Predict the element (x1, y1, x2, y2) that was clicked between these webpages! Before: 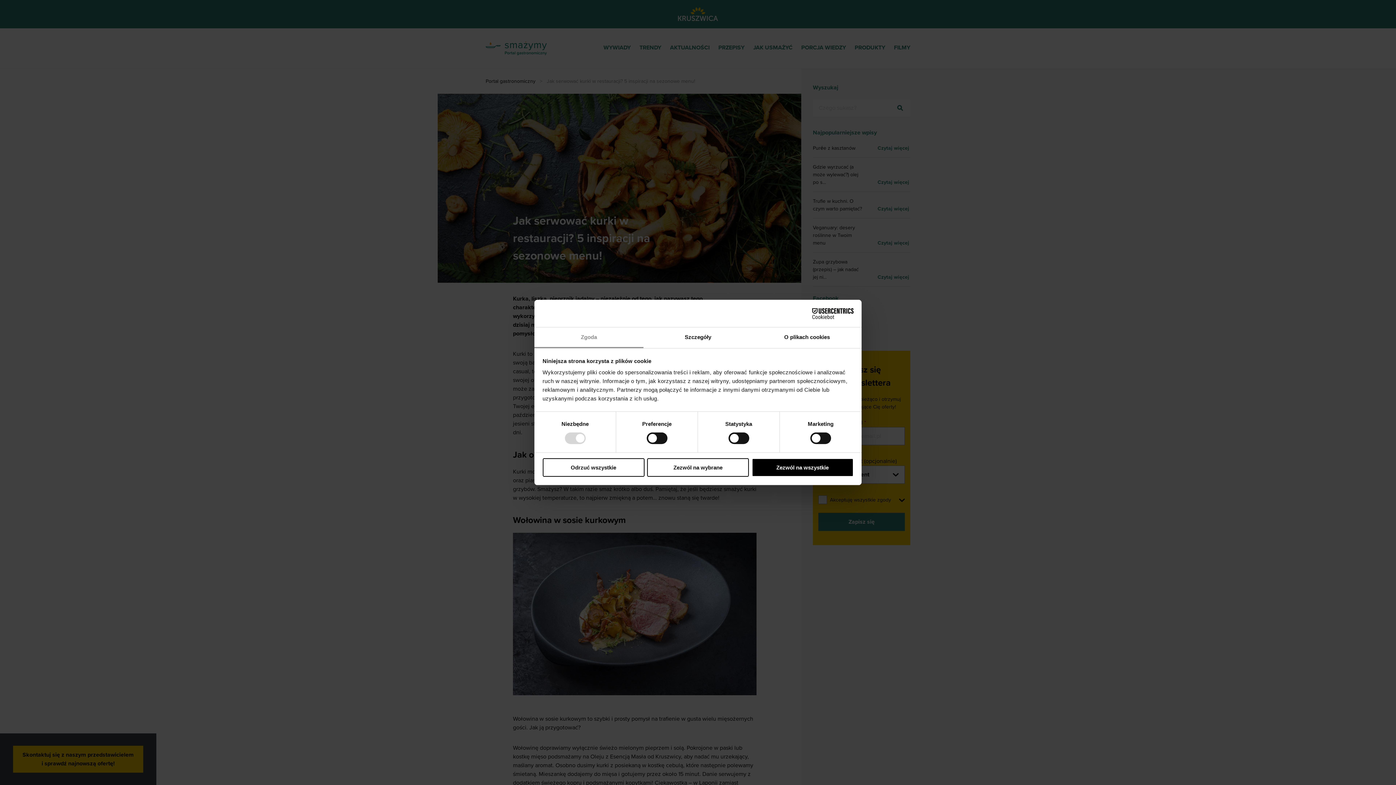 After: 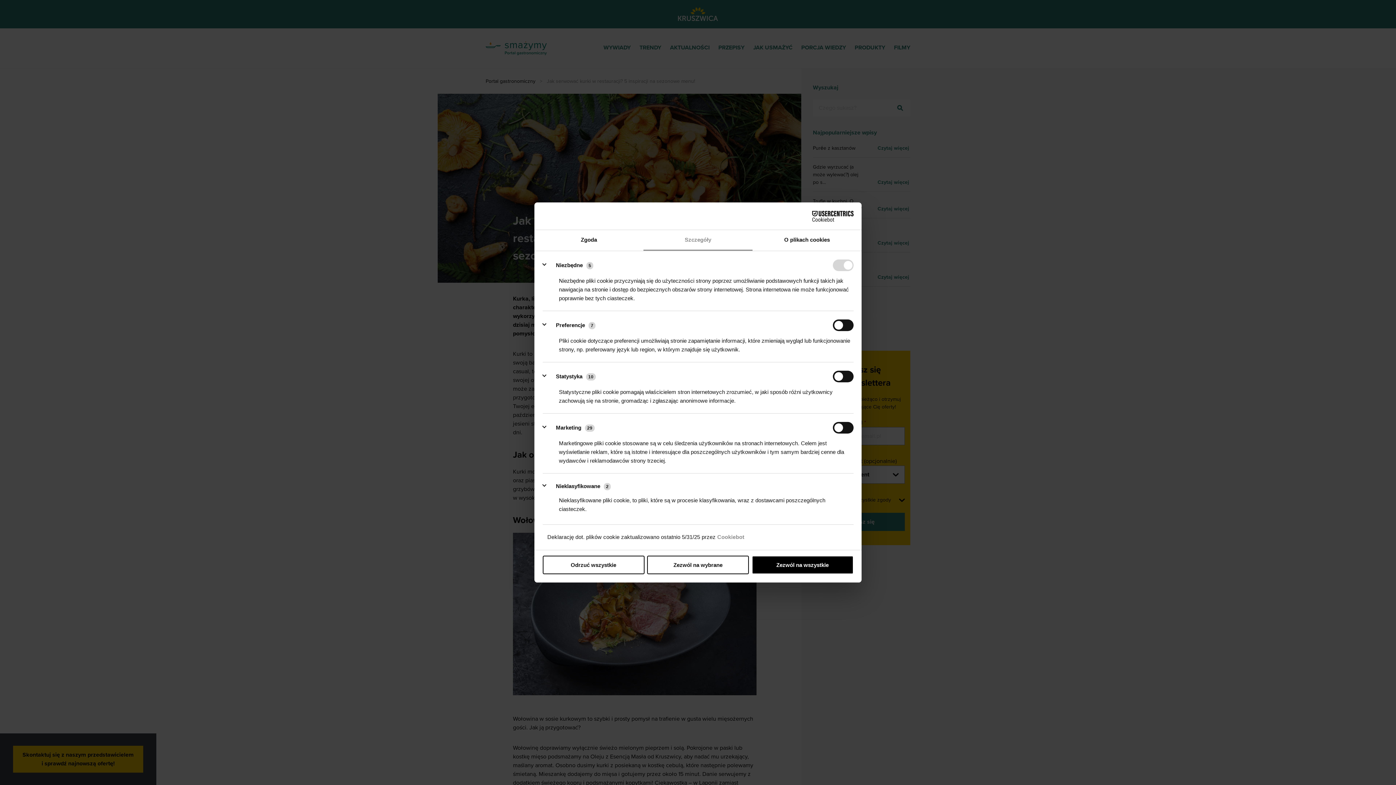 Action: label: Szczegóły bbox: (643, 327, 752, 348)